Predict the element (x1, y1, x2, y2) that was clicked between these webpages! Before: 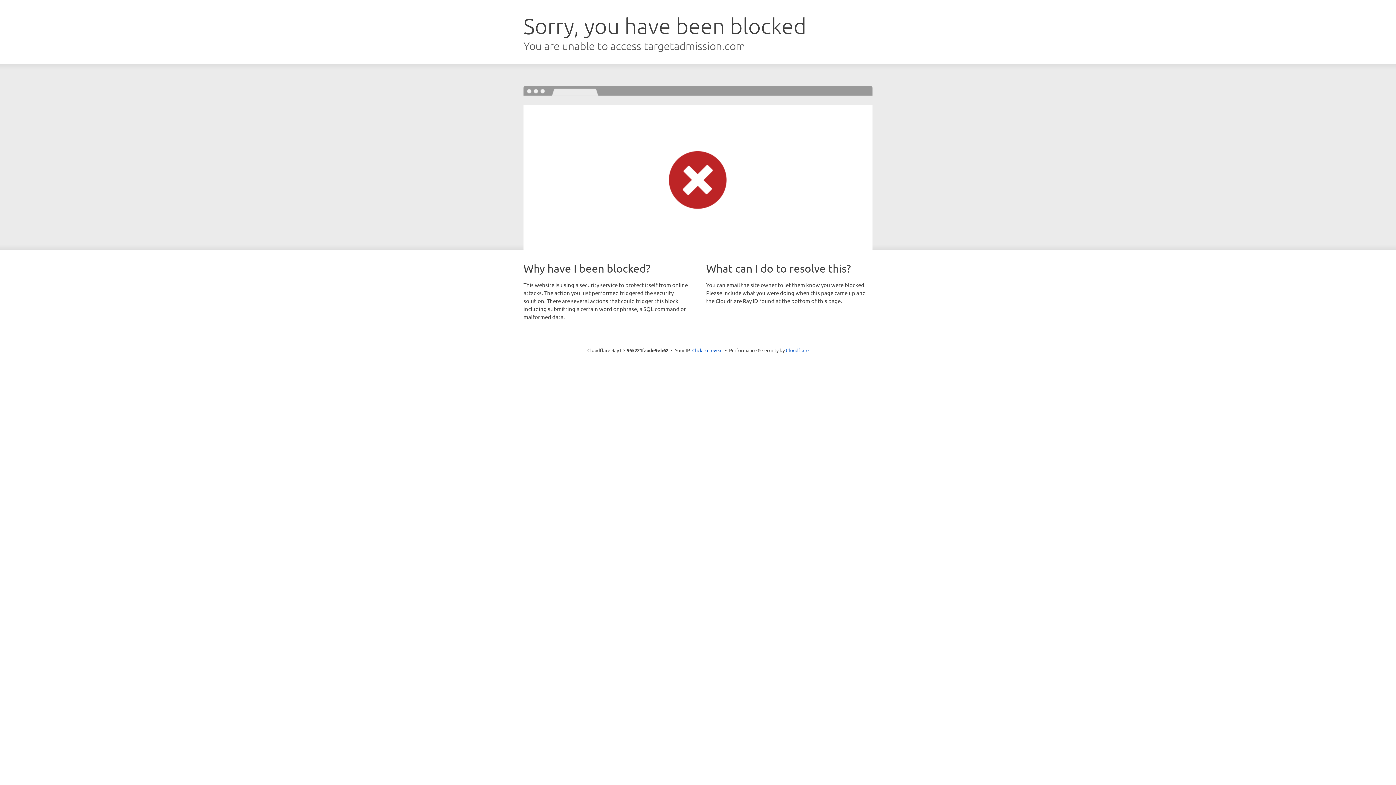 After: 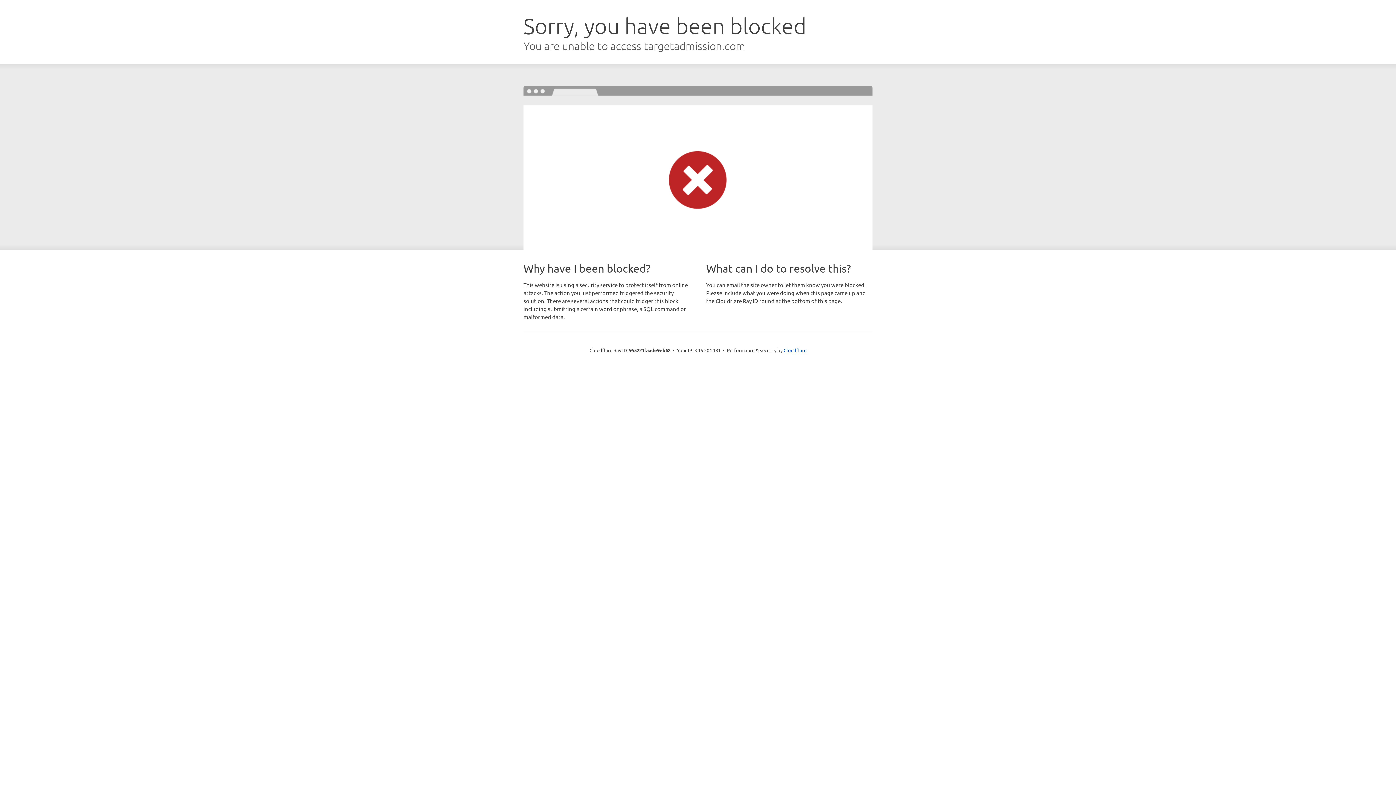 Action: bbox: (692, 346, 722, 353) label: Click to reveal